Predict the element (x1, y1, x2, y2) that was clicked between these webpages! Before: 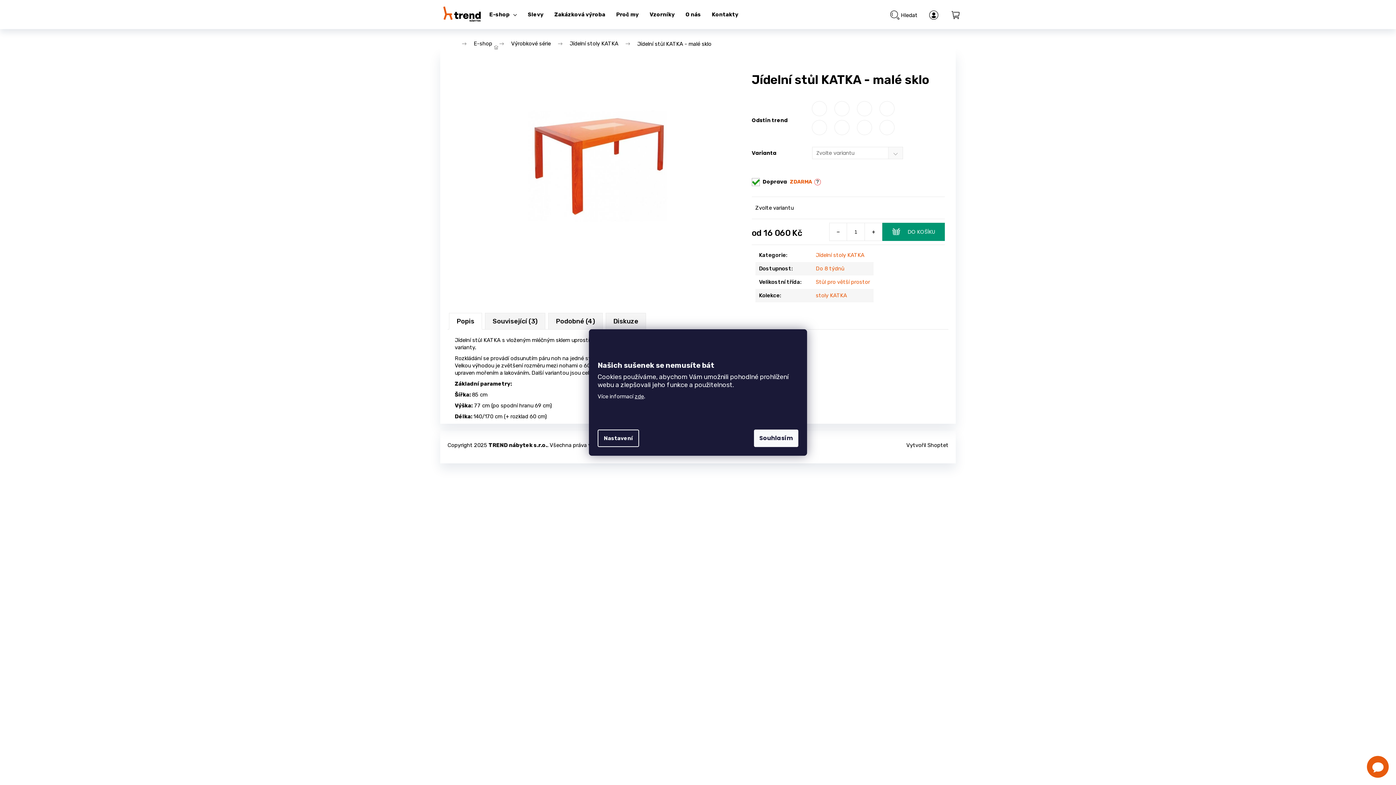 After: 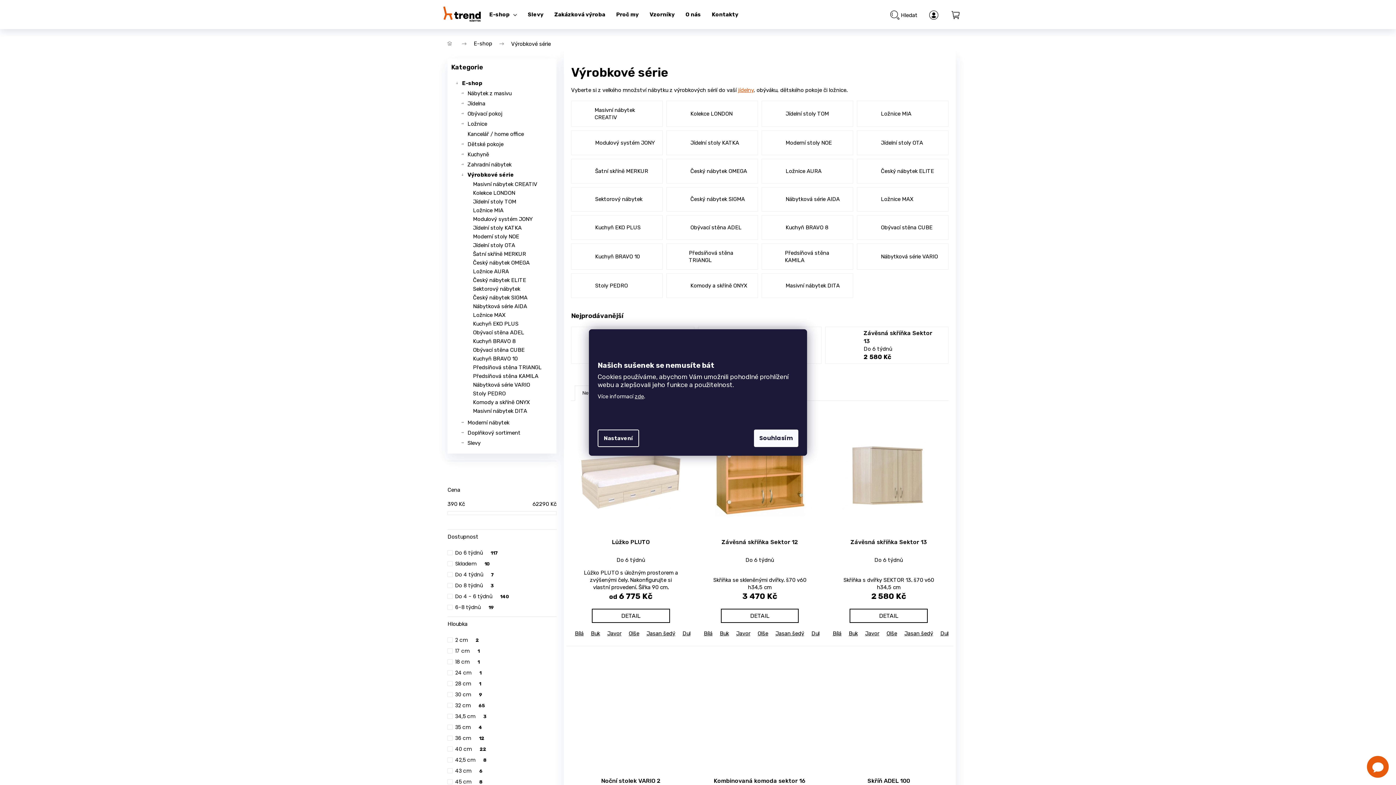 Action: label: Výrobkové série bbox: (504, 36, 562, 51)